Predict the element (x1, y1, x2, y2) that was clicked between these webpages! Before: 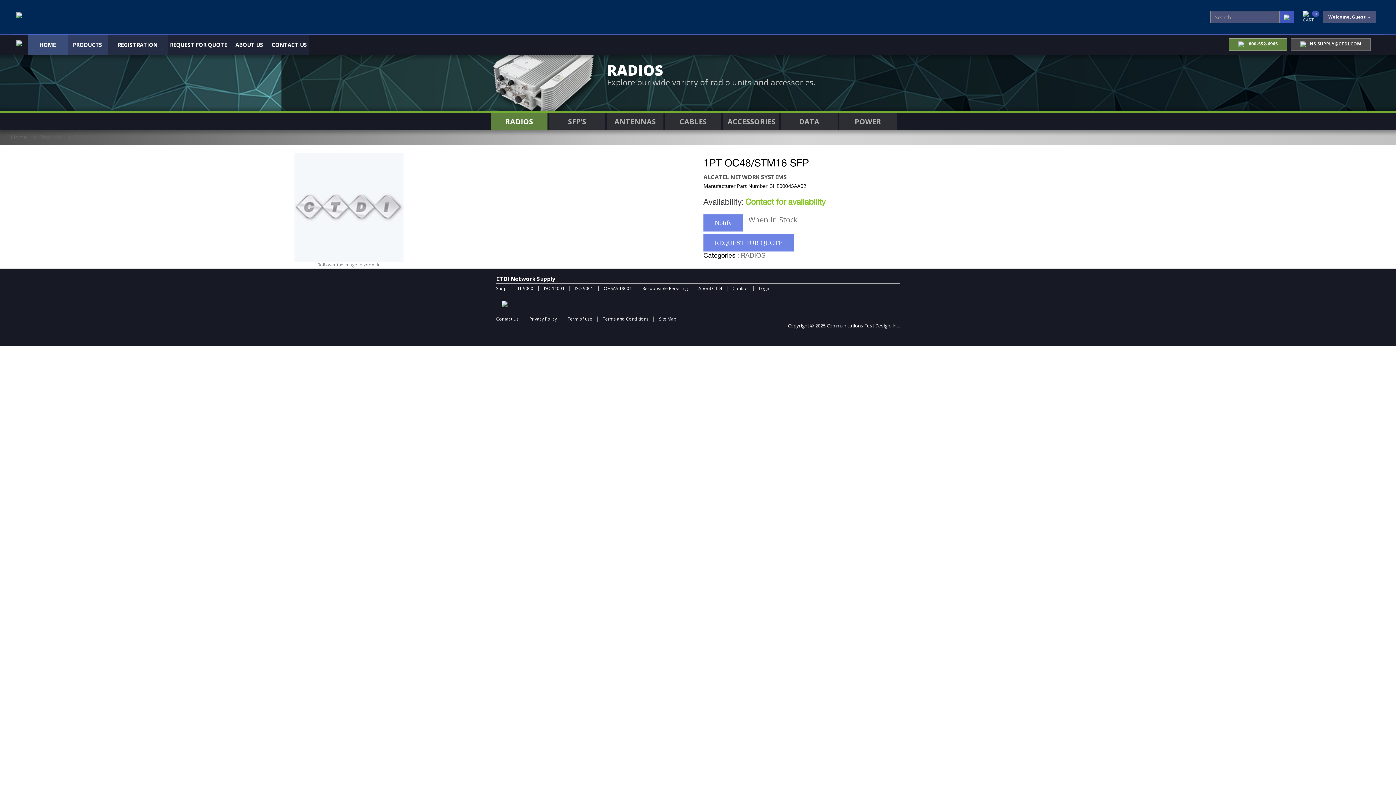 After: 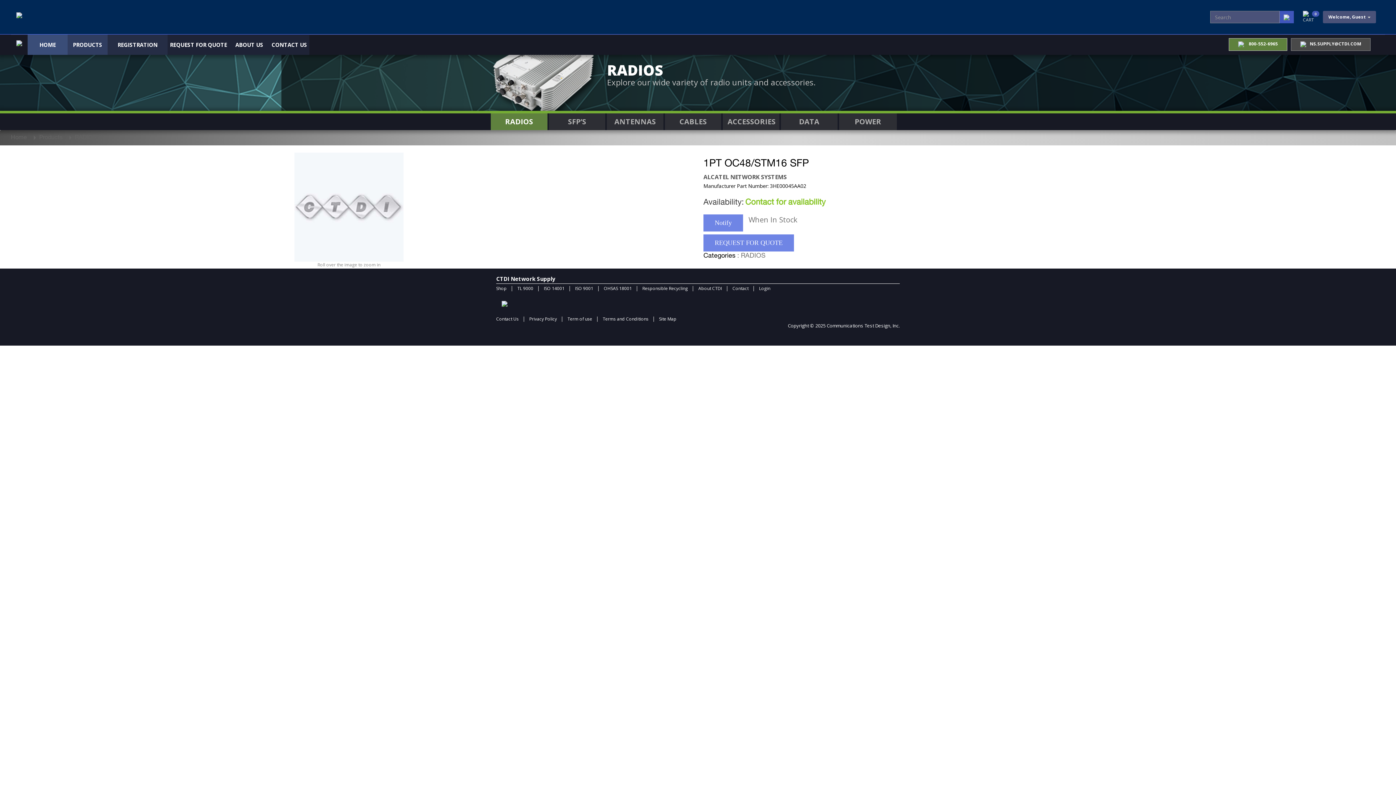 Action: bbox: (10, 34, 27, 50)